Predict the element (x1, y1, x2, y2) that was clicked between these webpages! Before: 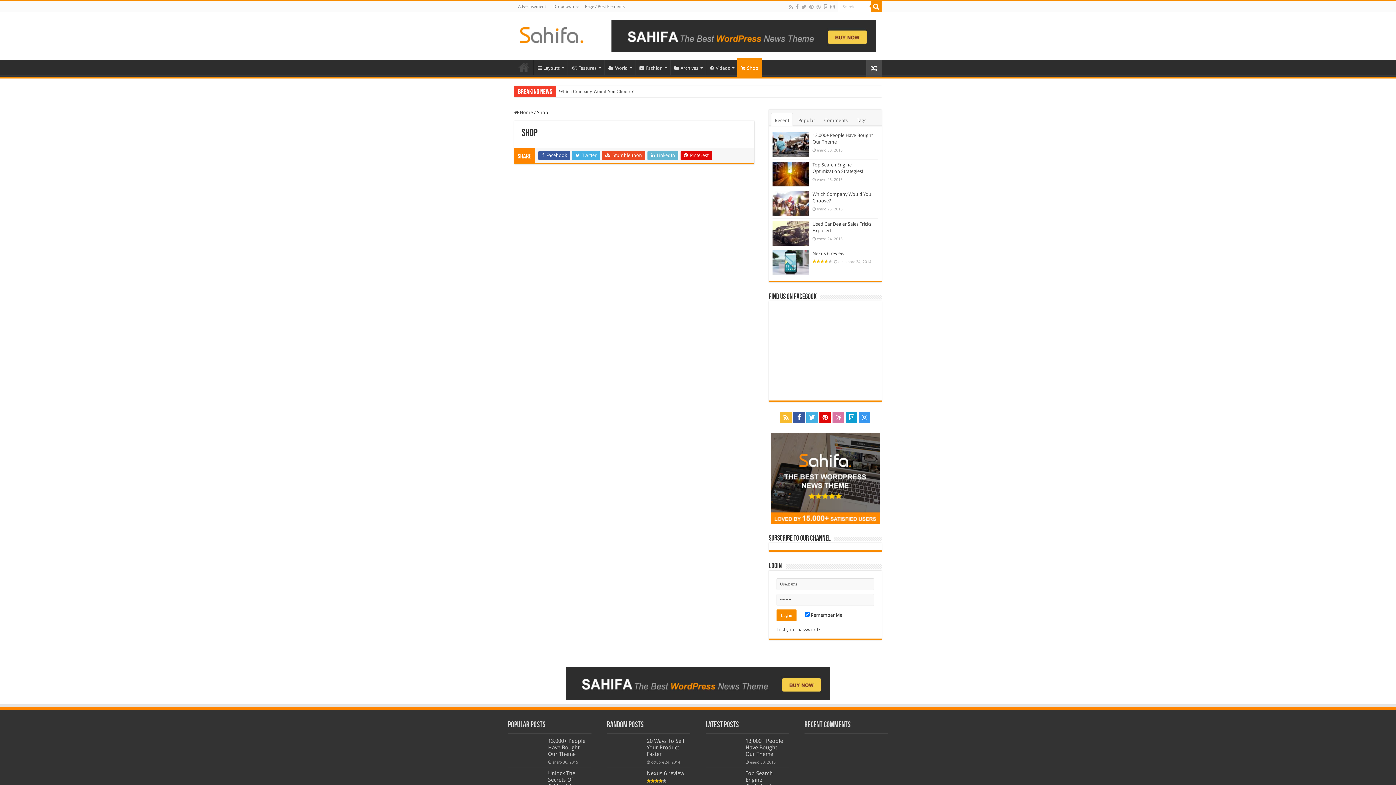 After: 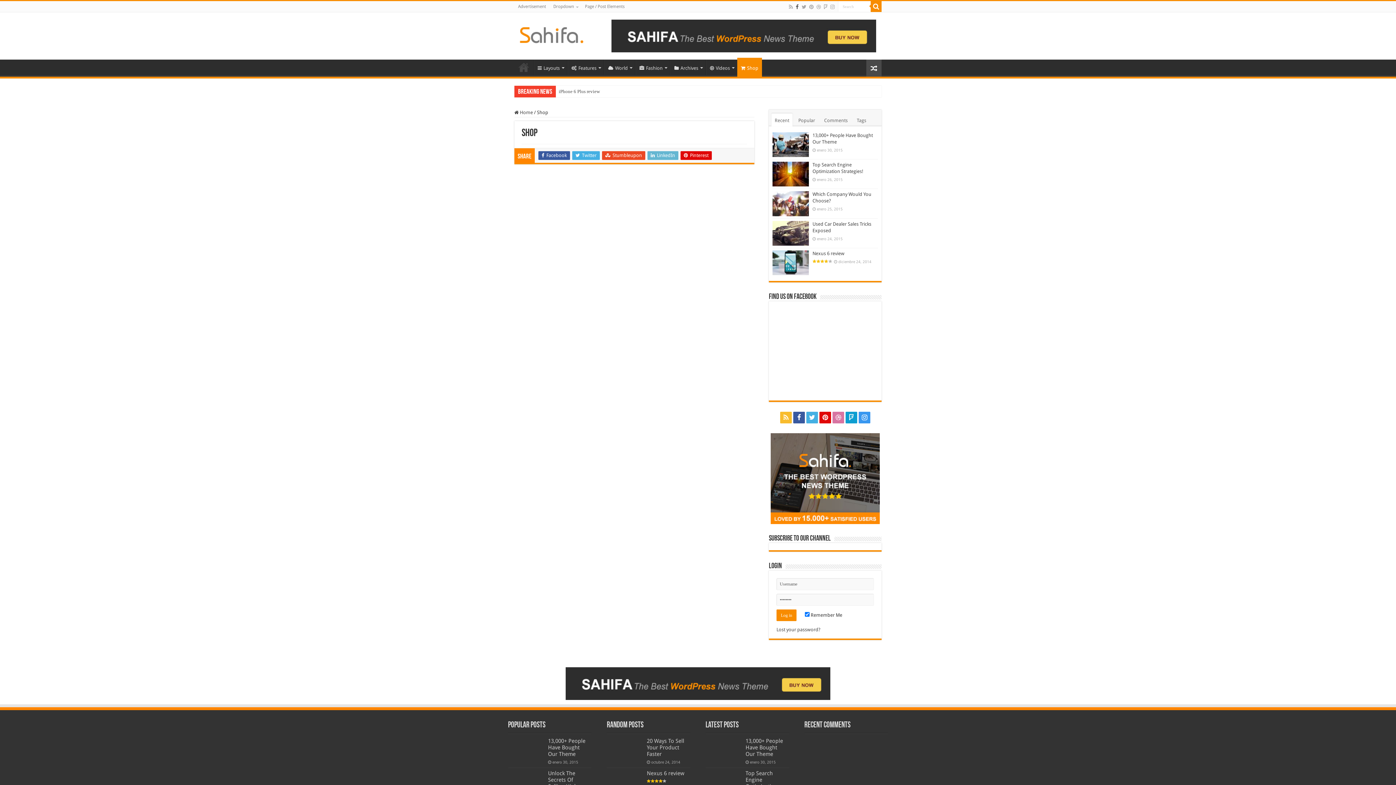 Action: bbox: (795, 2, 799, 11)